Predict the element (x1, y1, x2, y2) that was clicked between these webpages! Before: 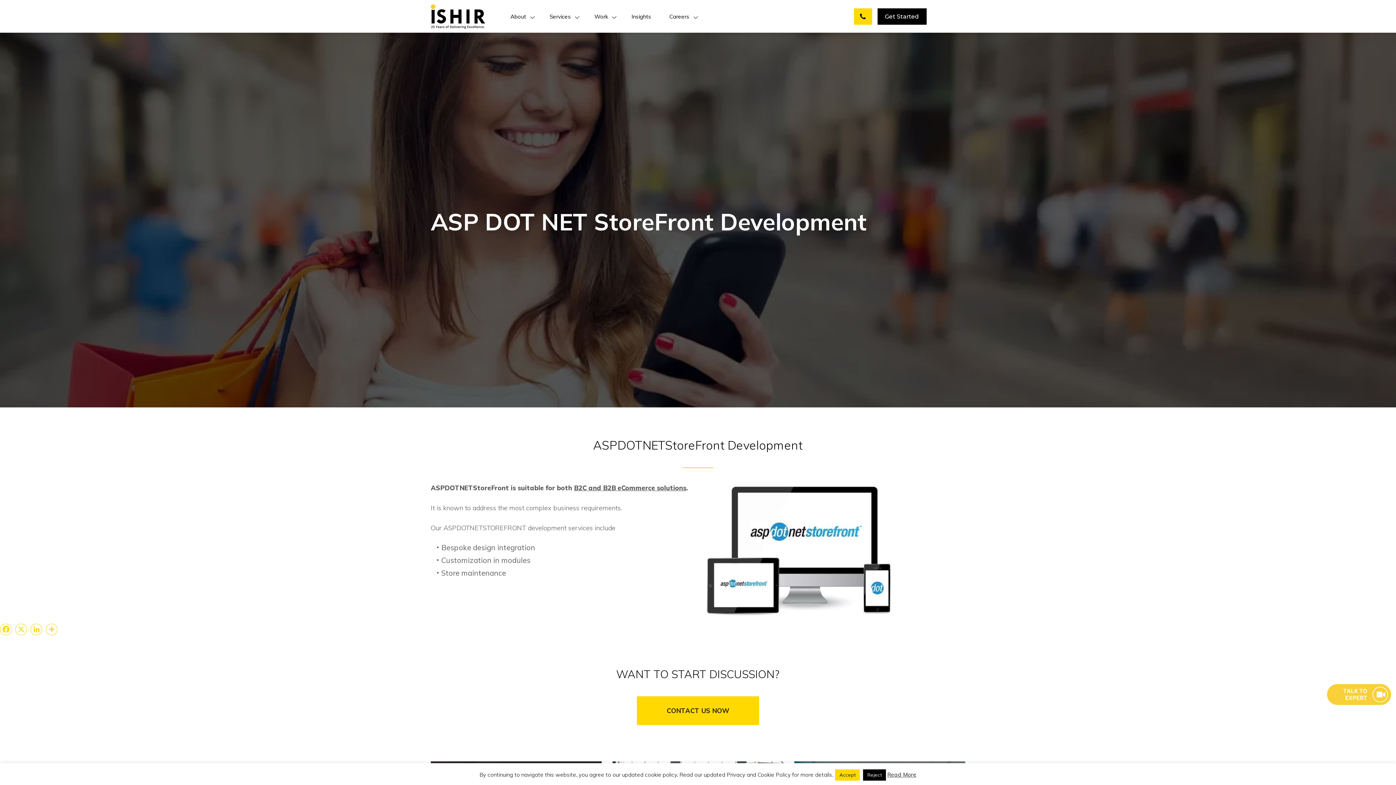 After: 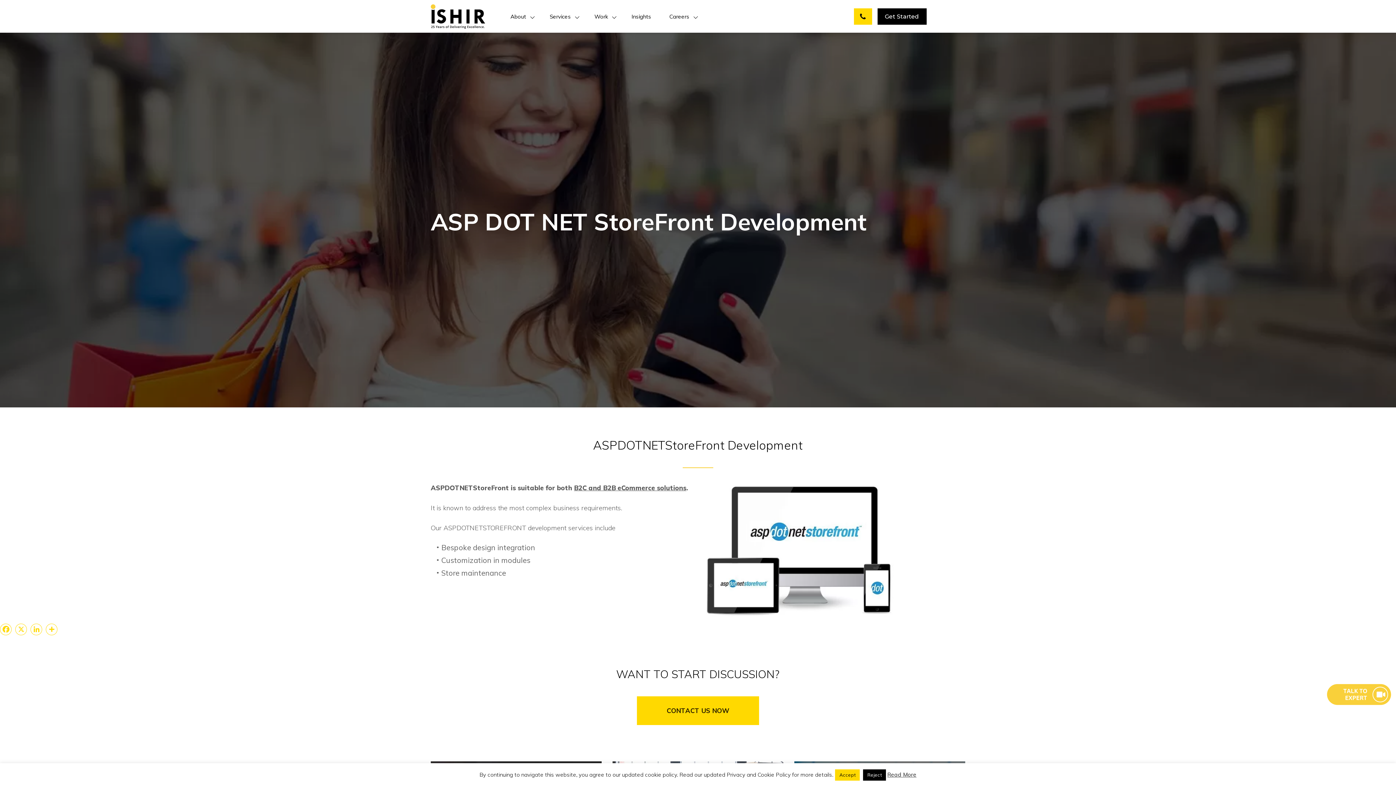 Action: bbox: (1327, 684, 1391, 705)